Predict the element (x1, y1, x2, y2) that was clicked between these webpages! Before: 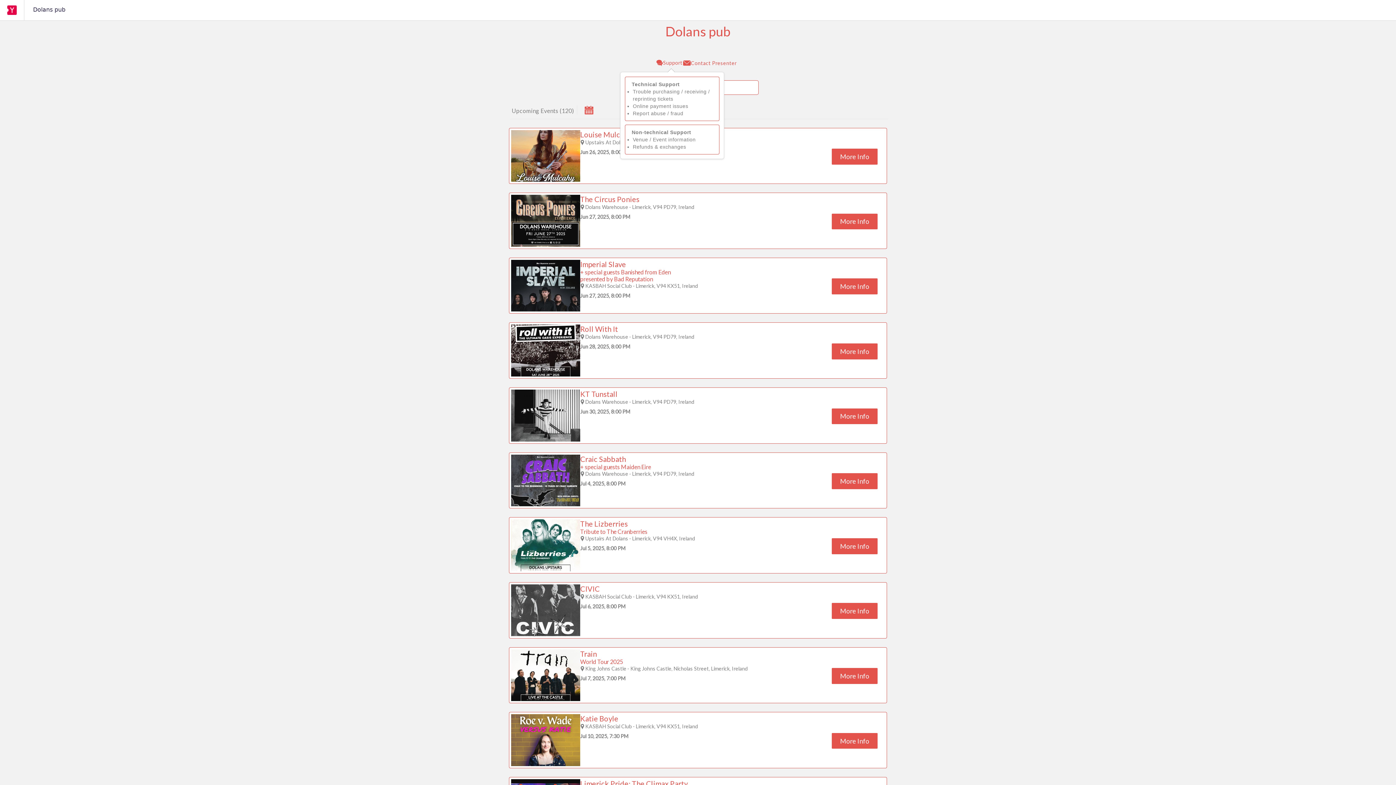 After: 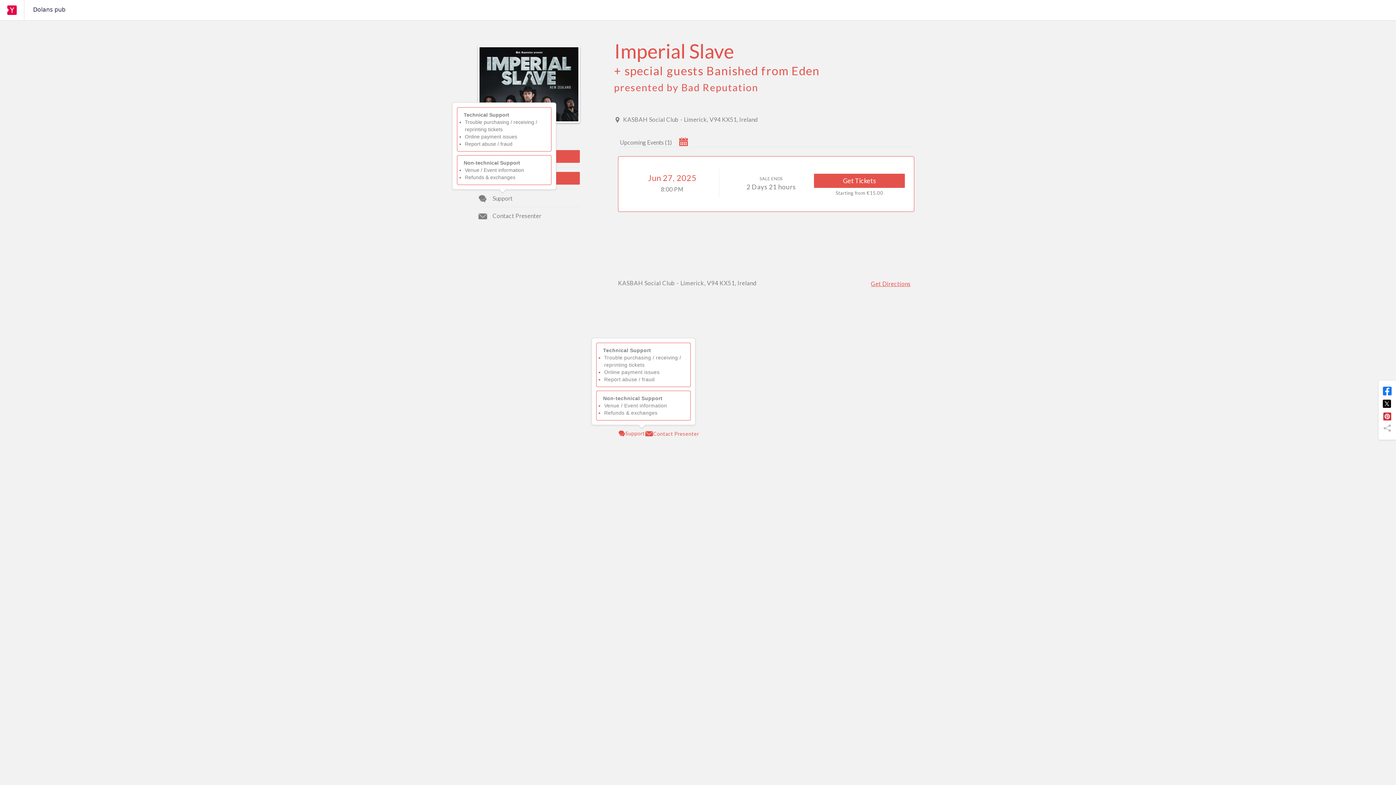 Action: bbox: (832, 278, 877, 294) label: More Info